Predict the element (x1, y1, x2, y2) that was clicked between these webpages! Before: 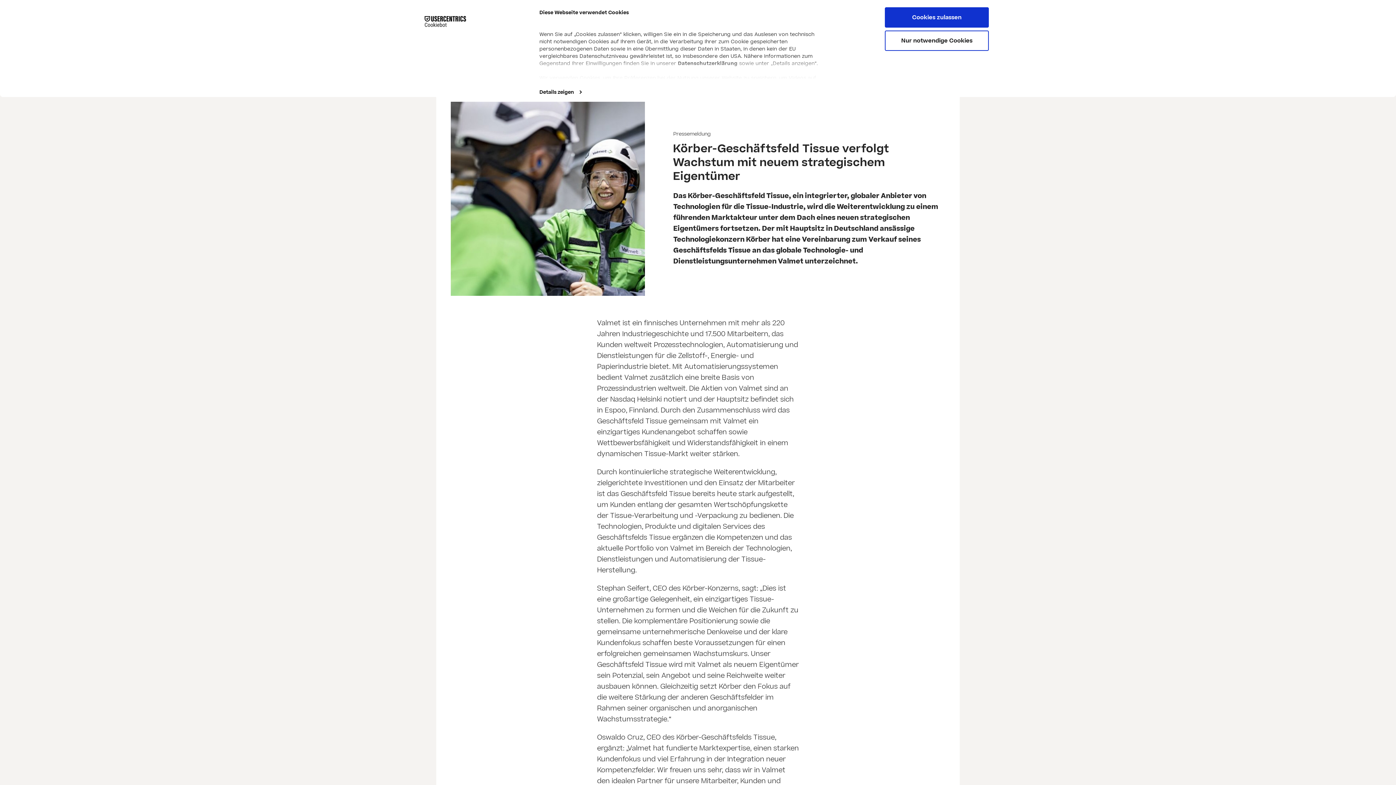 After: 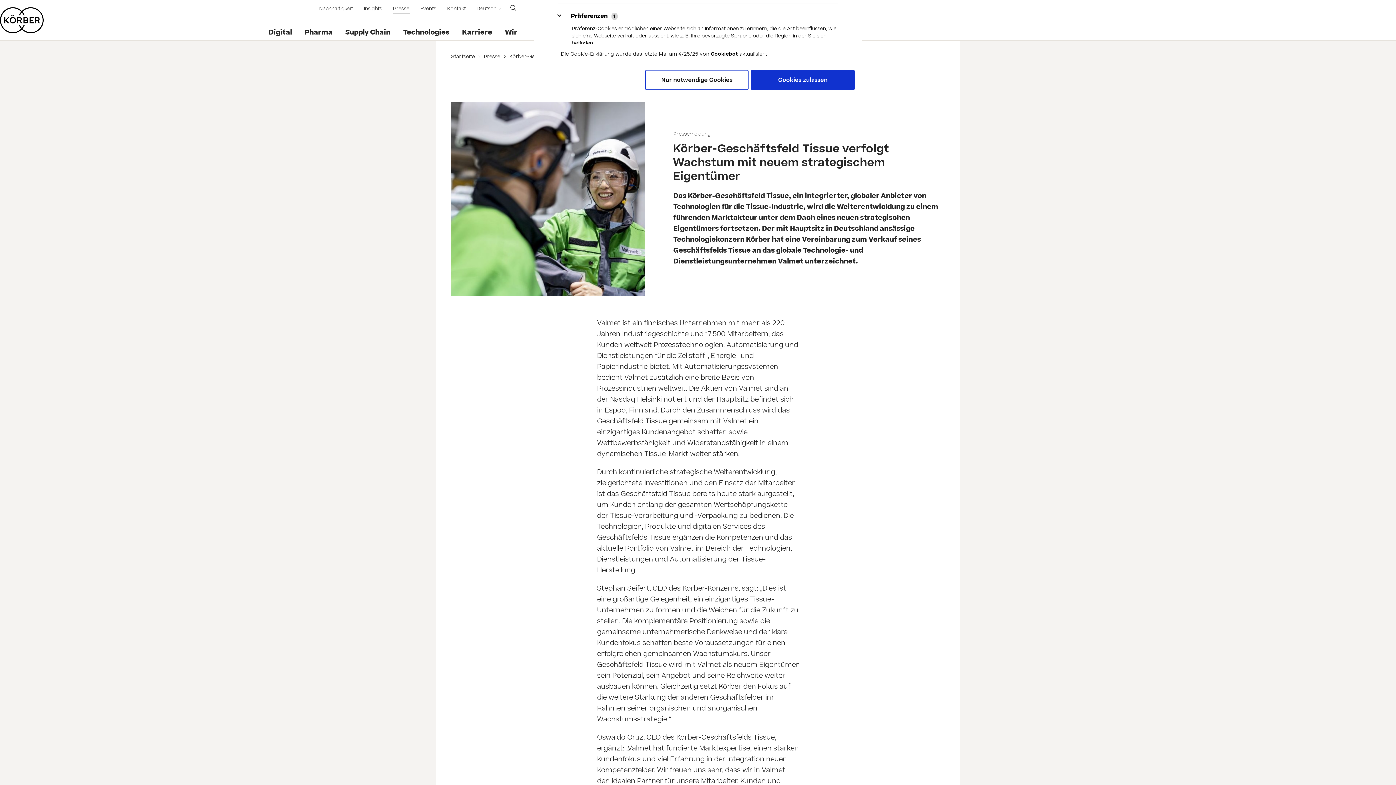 Action: bbox: (539, 87, 581, 97) label: Details zeigen